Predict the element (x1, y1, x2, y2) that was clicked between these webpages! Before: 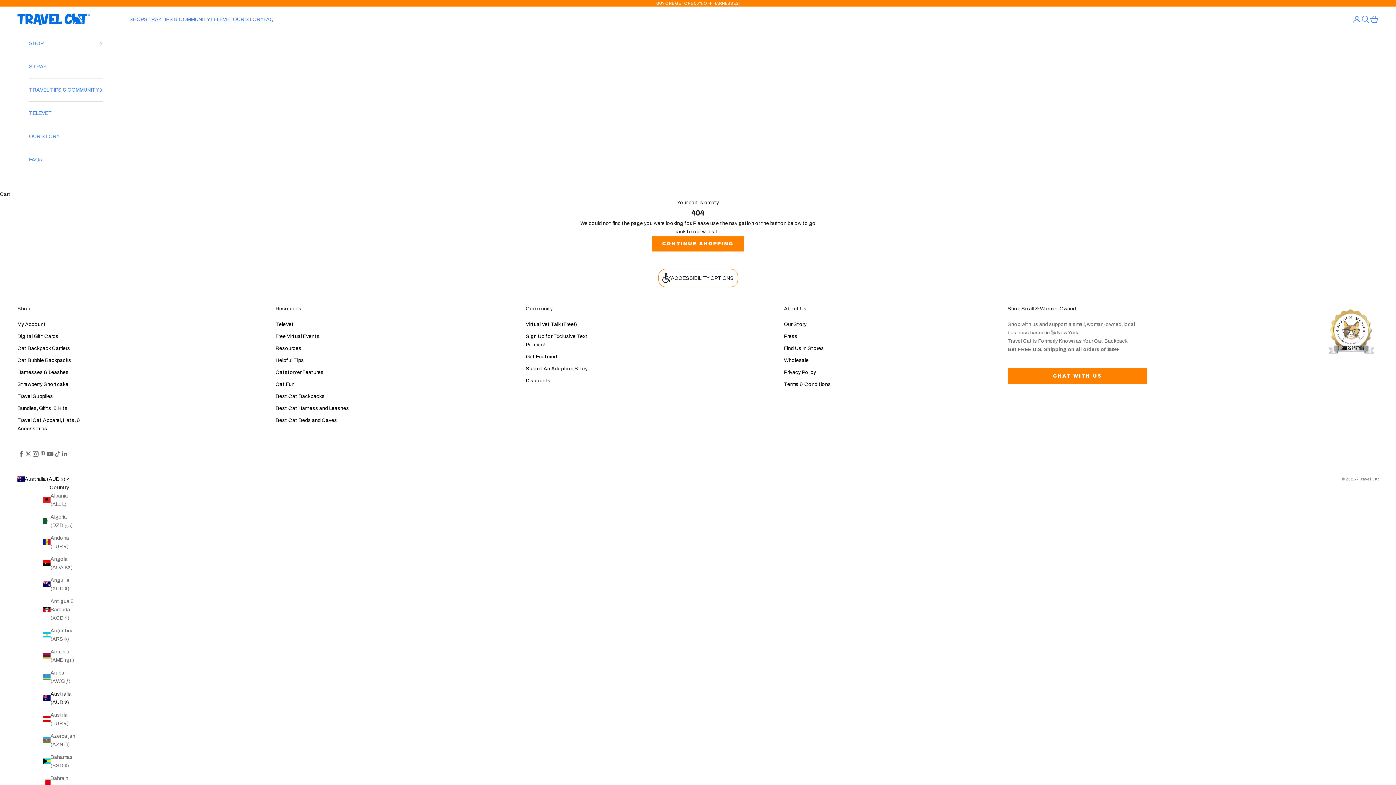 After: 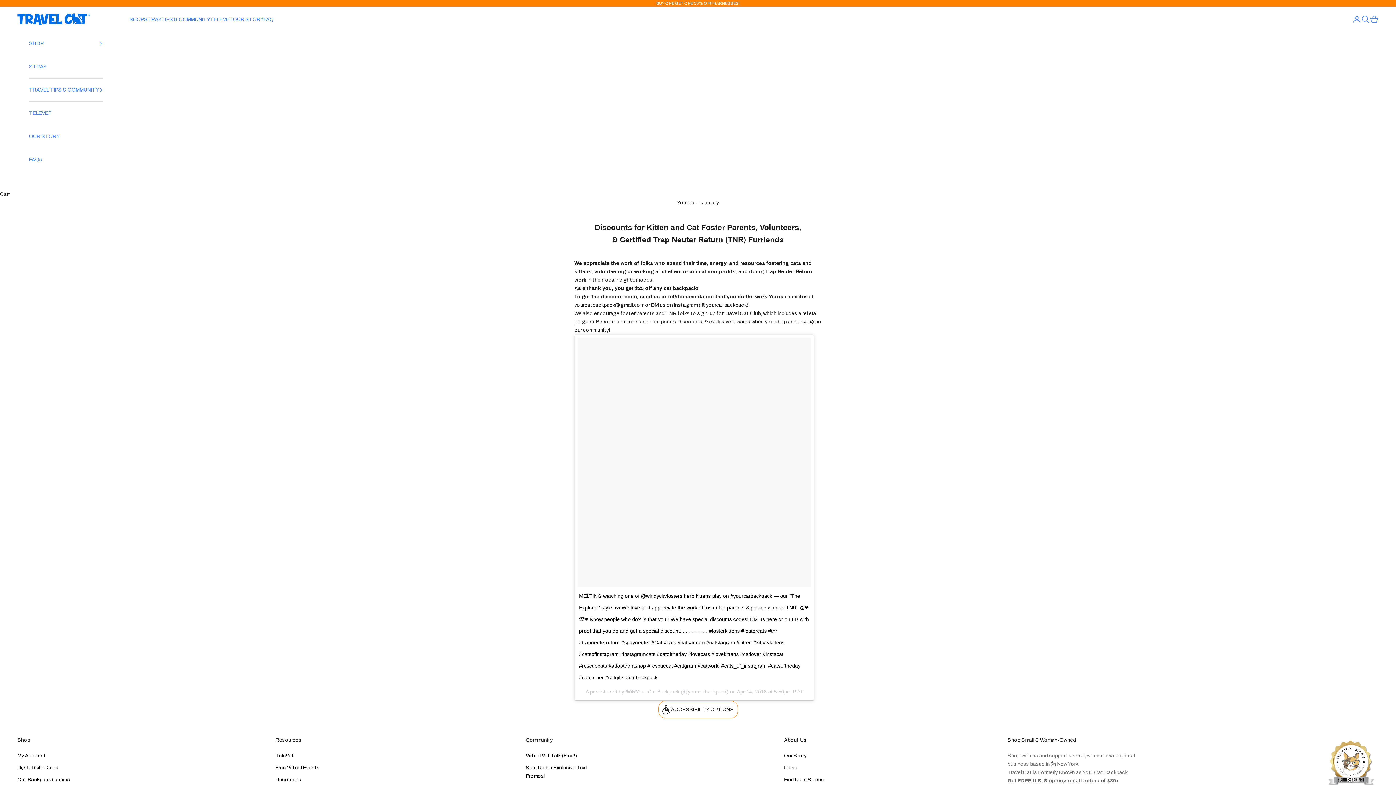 Action: label: Discounts bbox: (525, 378, 550, 383)